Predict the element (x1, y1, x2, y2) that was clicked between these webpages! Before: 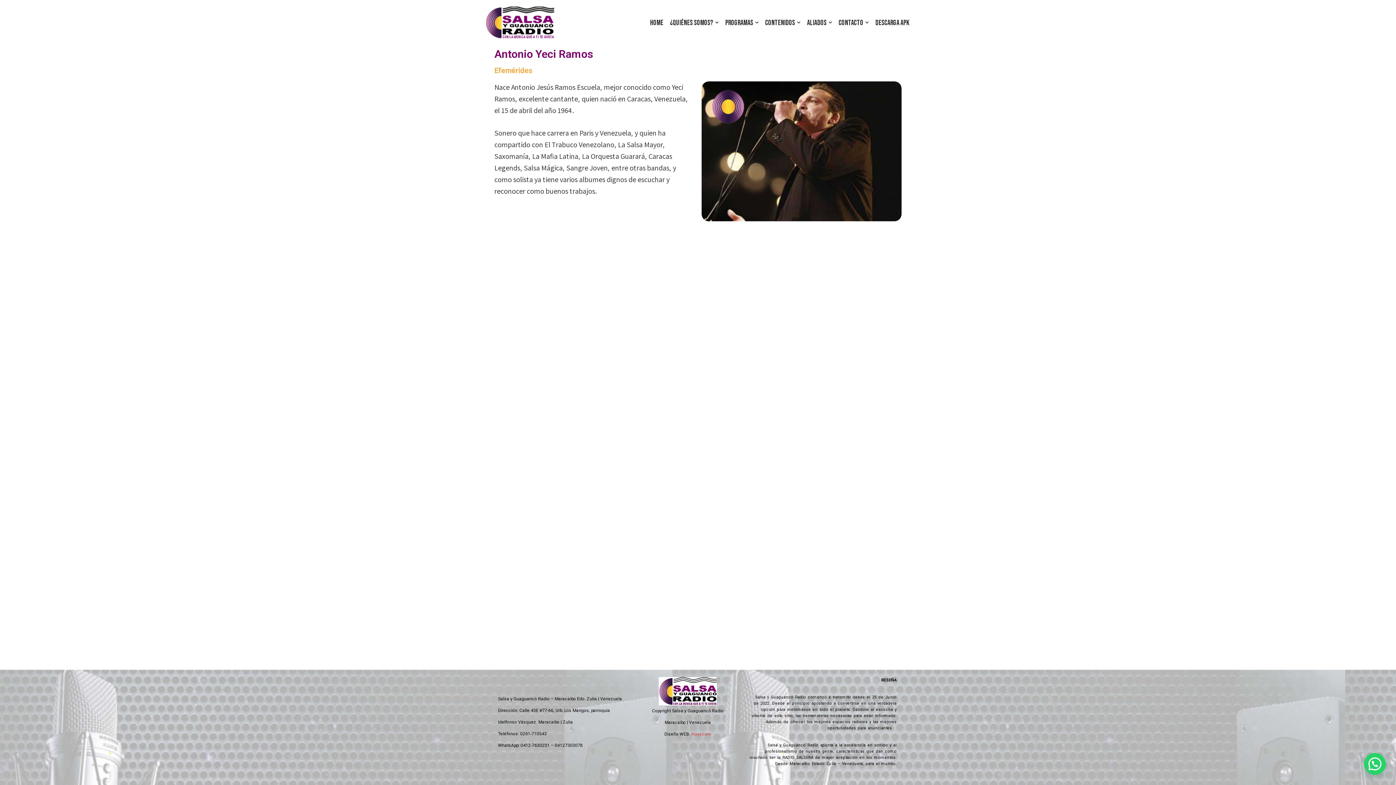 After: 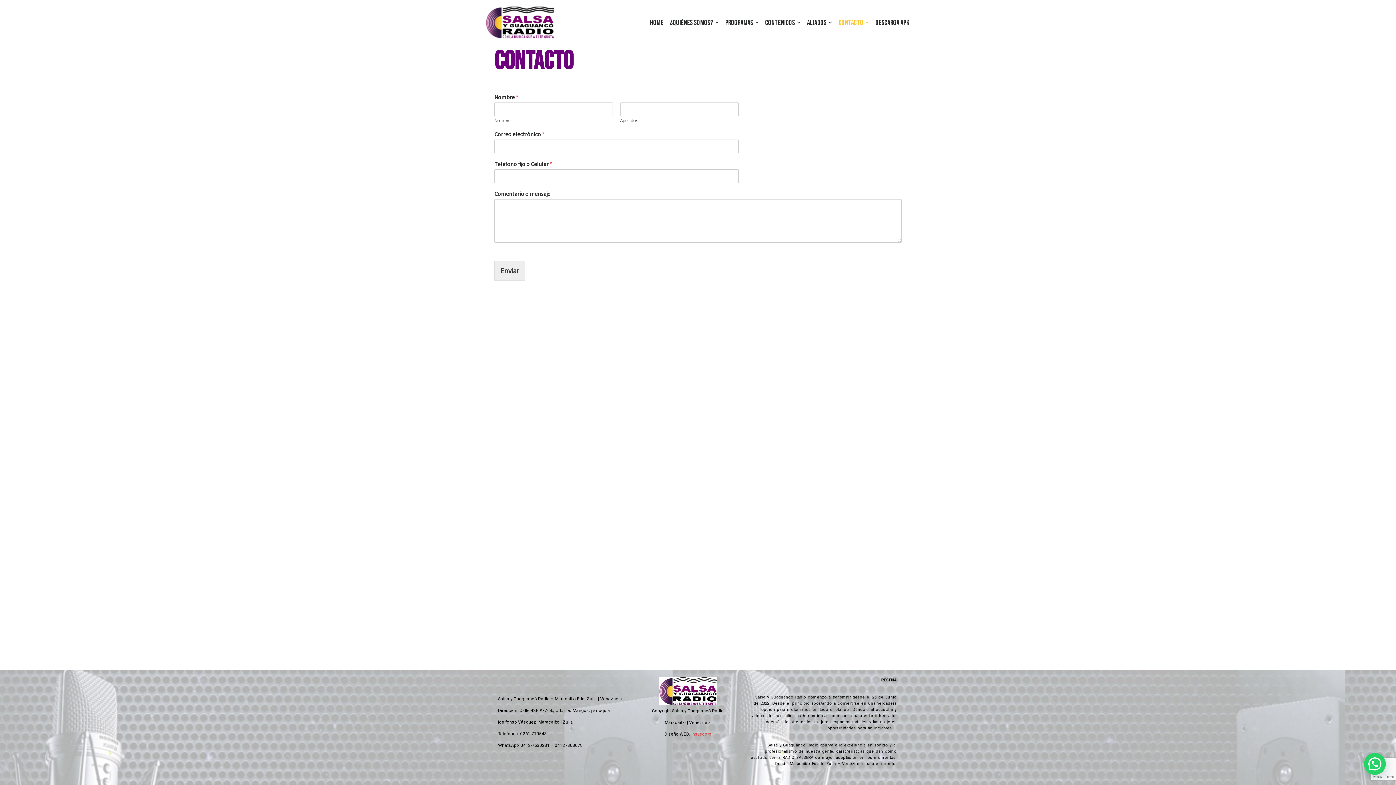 Action: label: Contacto bbox: (838, 16, 863, 28)